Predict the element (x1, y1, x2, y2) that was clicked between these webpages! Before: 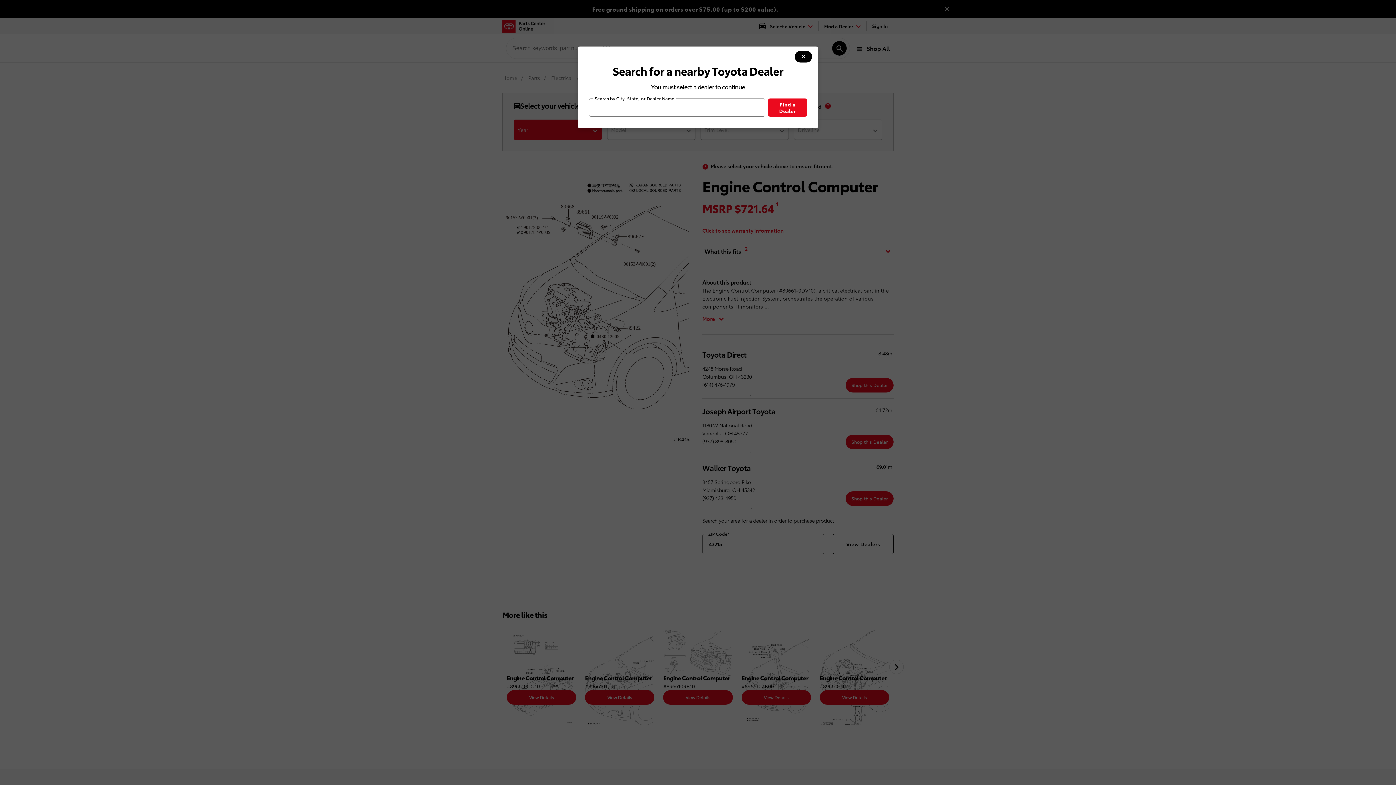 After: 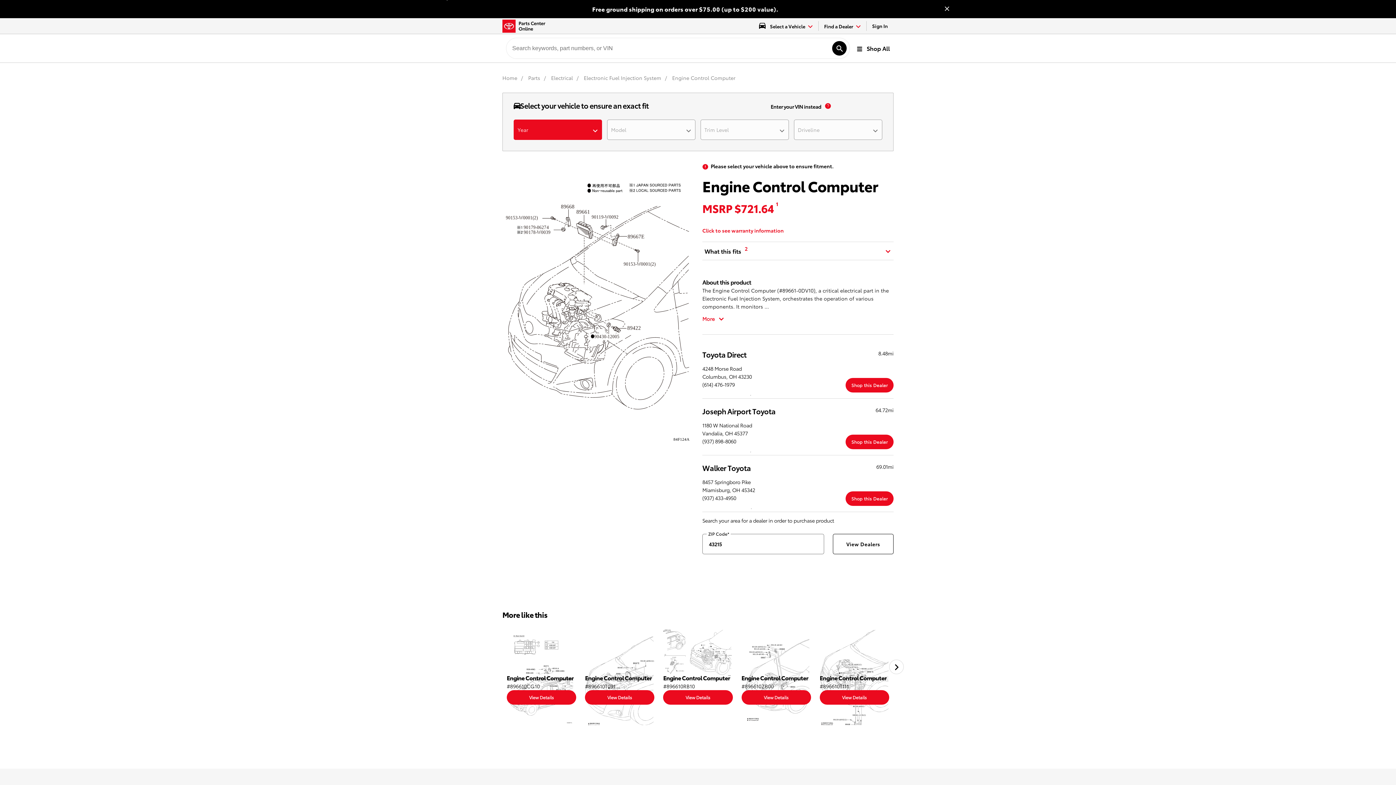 Action: label: modal close button bbox: (794, 50, 812, 62)